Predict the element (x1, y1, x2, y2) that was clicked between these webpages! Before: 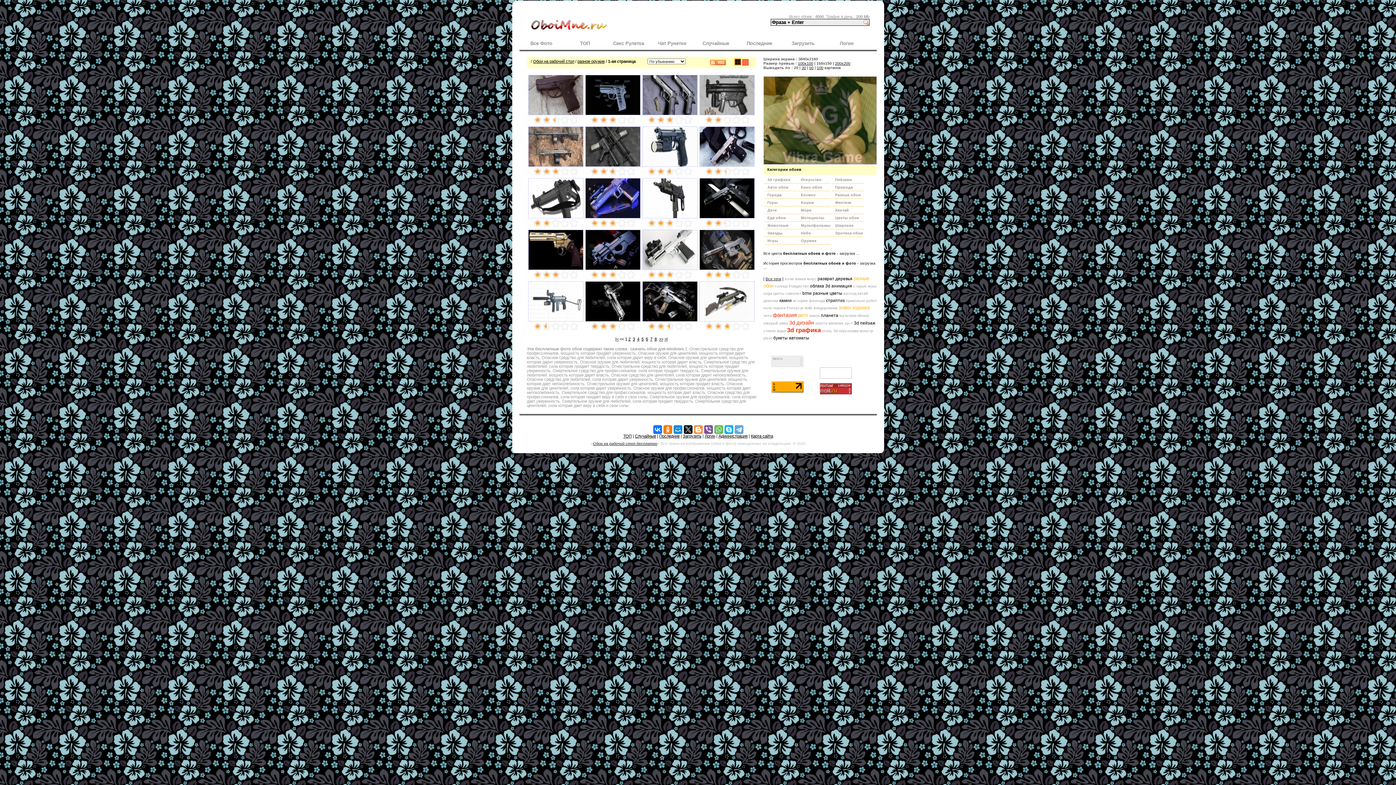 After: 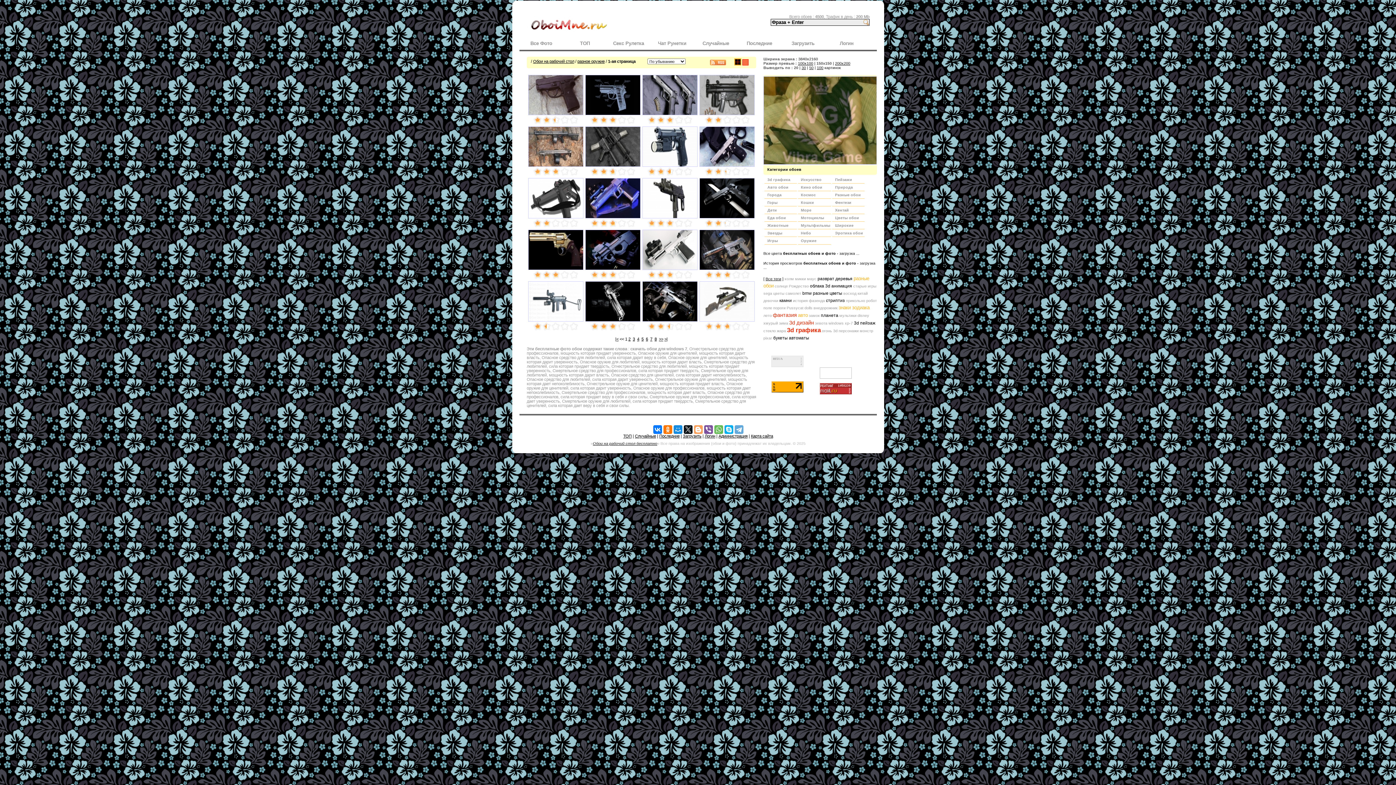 Action: bbox: (694, 425, 702, 434)